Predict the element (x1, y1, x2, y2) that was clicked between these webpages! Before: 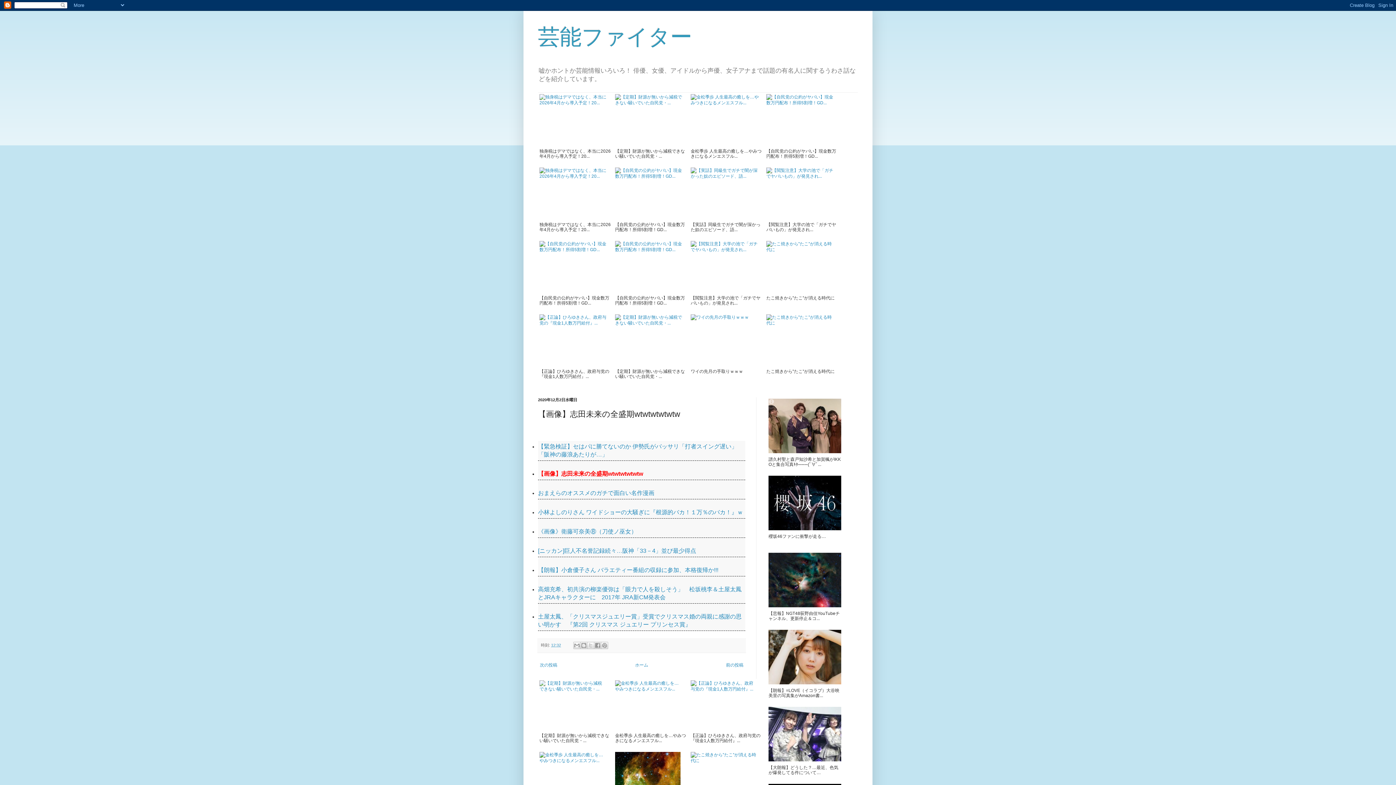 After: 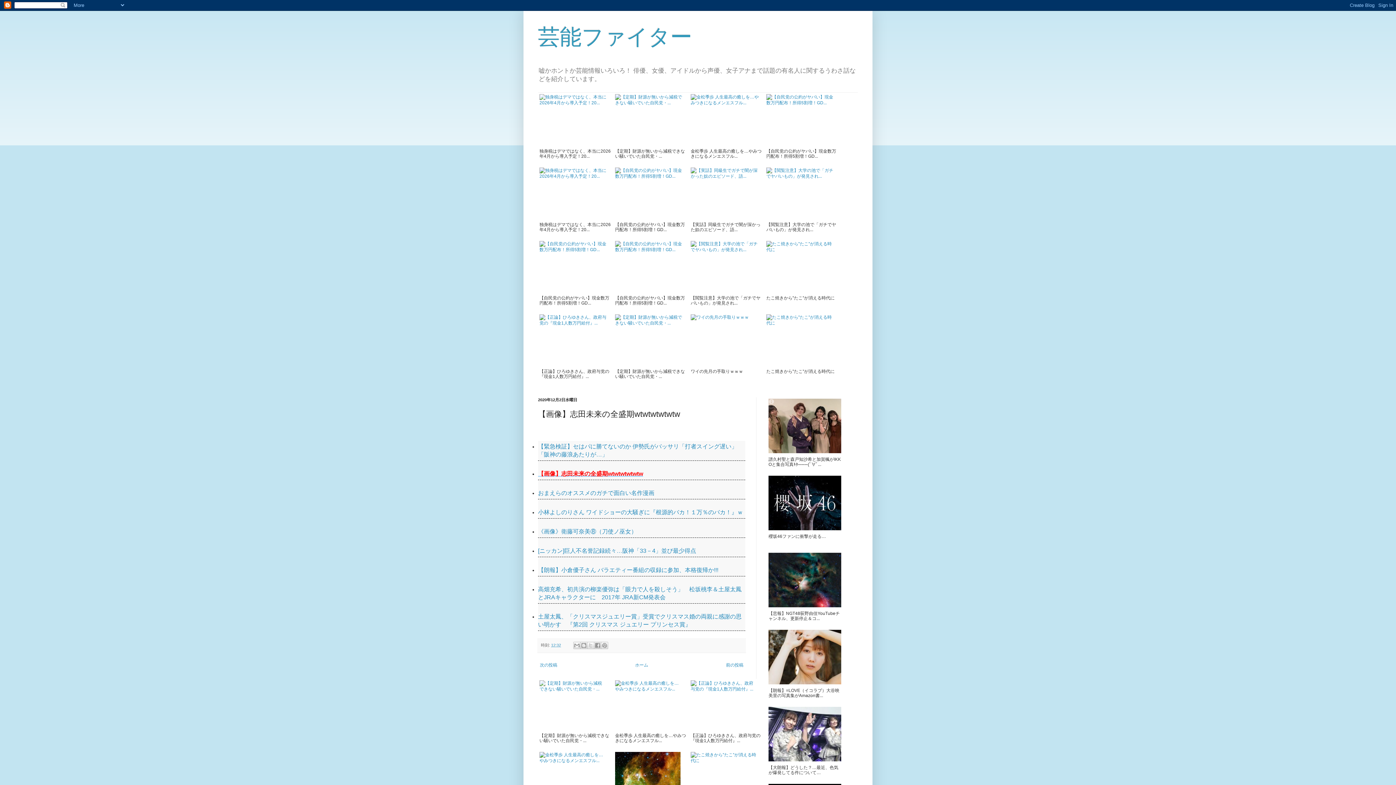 Action: bbox: (538, 471, 643, 477) label: 【画像】志田未来の全盛期wtwtwtwtwtw